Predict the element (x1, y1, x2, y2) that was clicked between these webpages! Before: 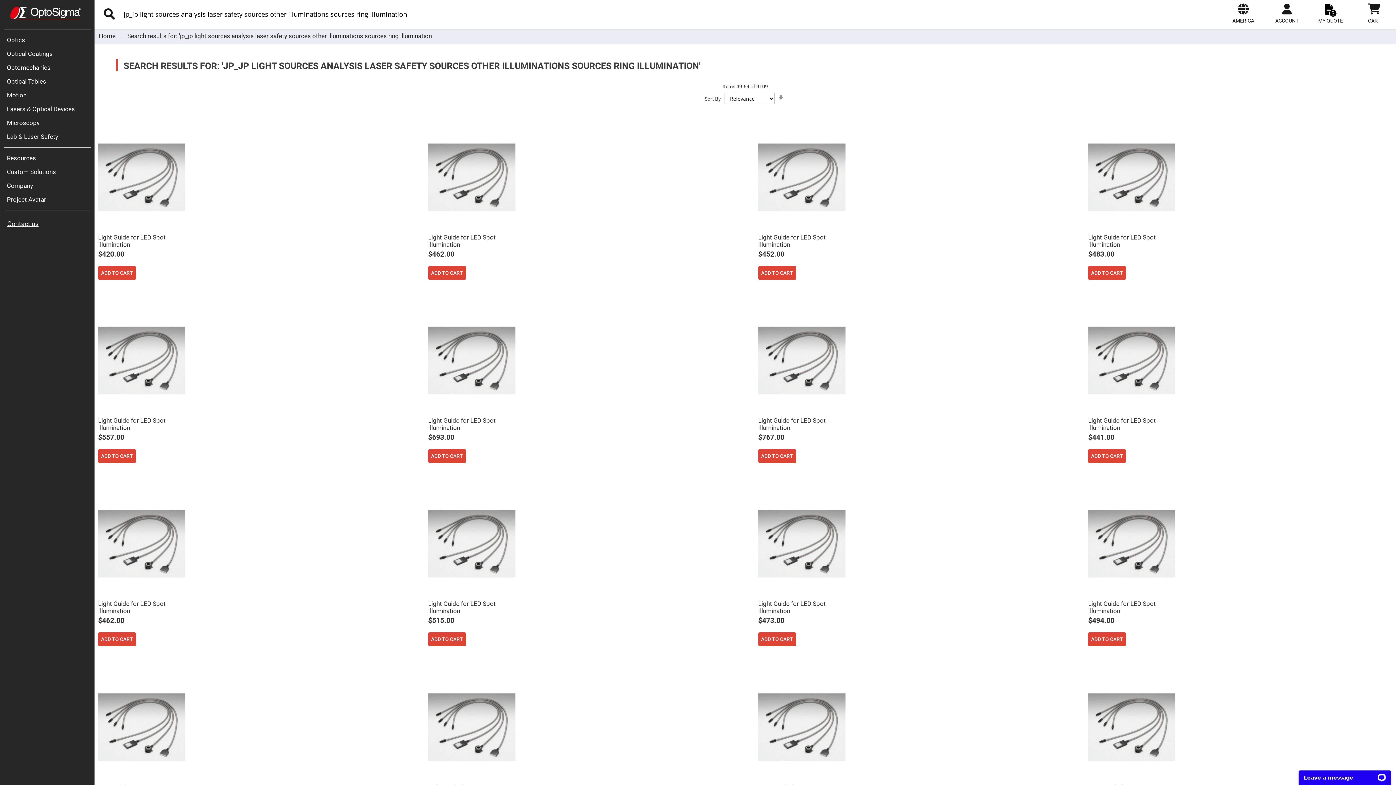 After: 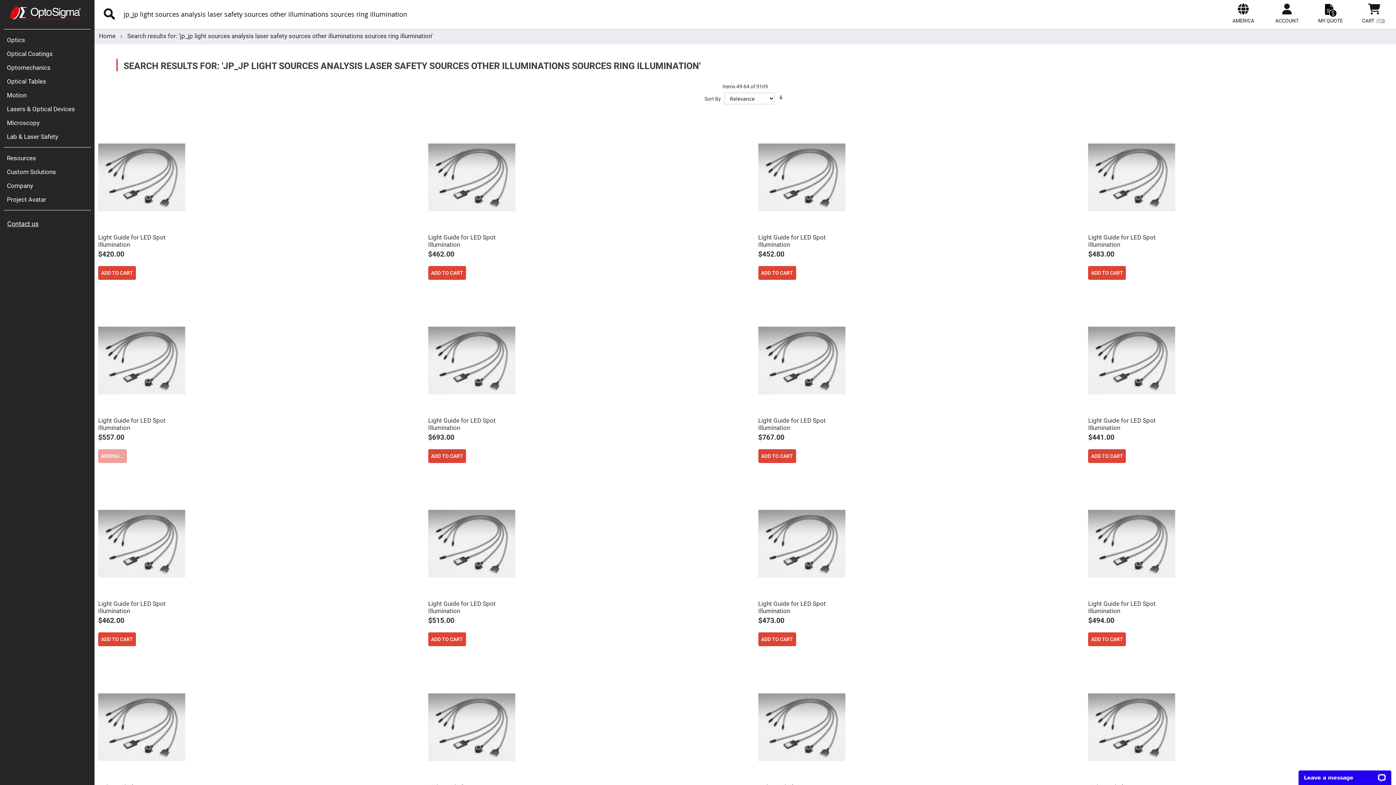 Action: label: ADD TO CART bbox: (98, 449, 136, 463)